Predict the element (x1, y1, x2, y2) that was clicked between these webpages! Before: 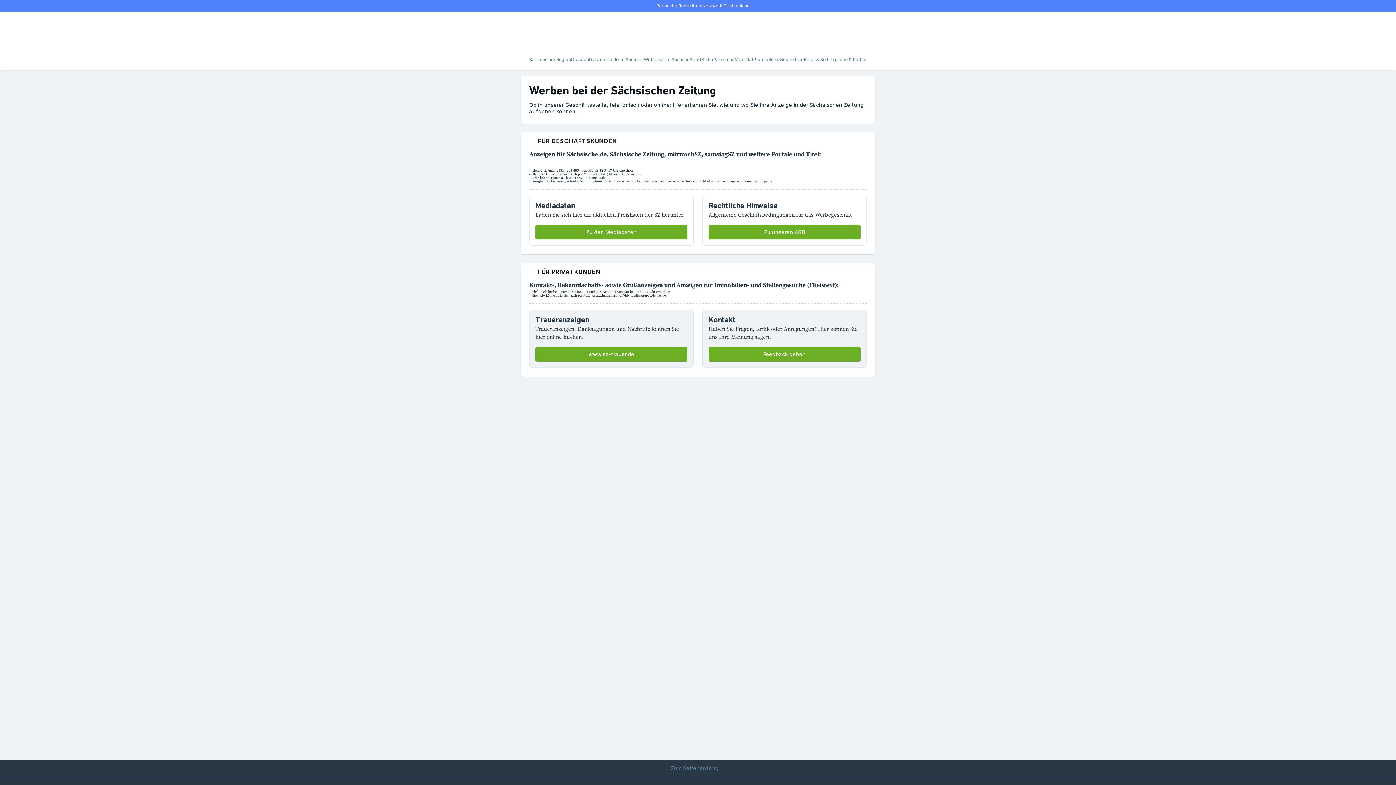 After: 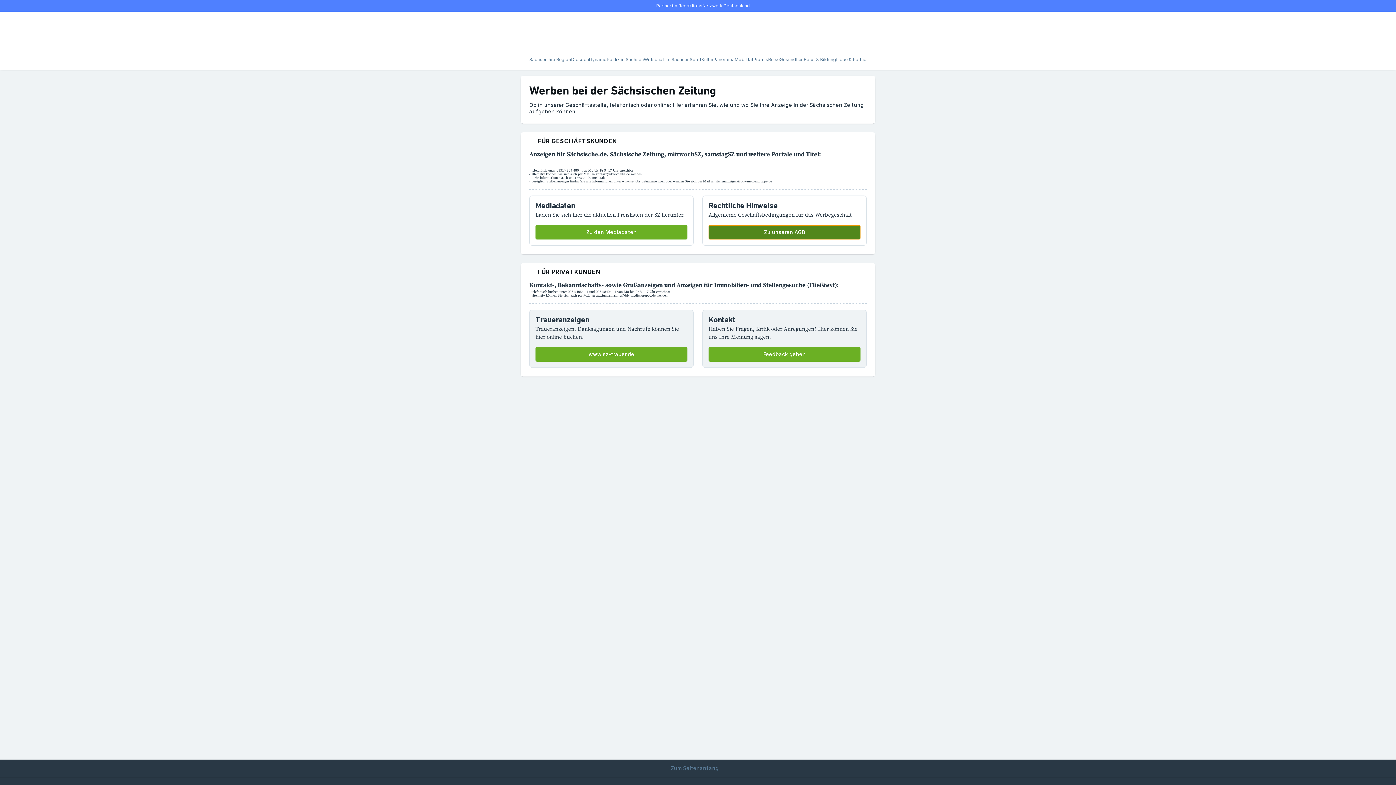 Action: bbox: (708, 225, 860, 239) label: Zu unseren AGB